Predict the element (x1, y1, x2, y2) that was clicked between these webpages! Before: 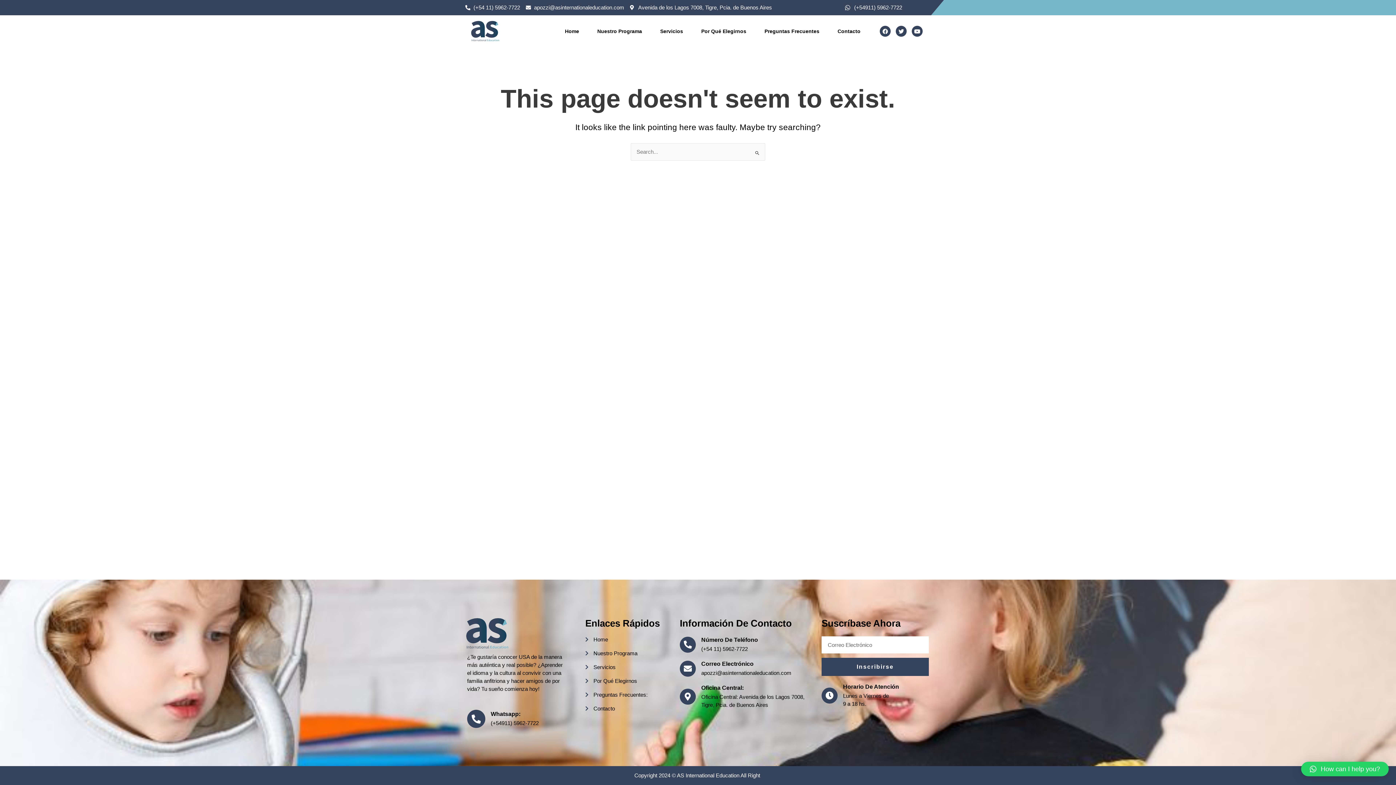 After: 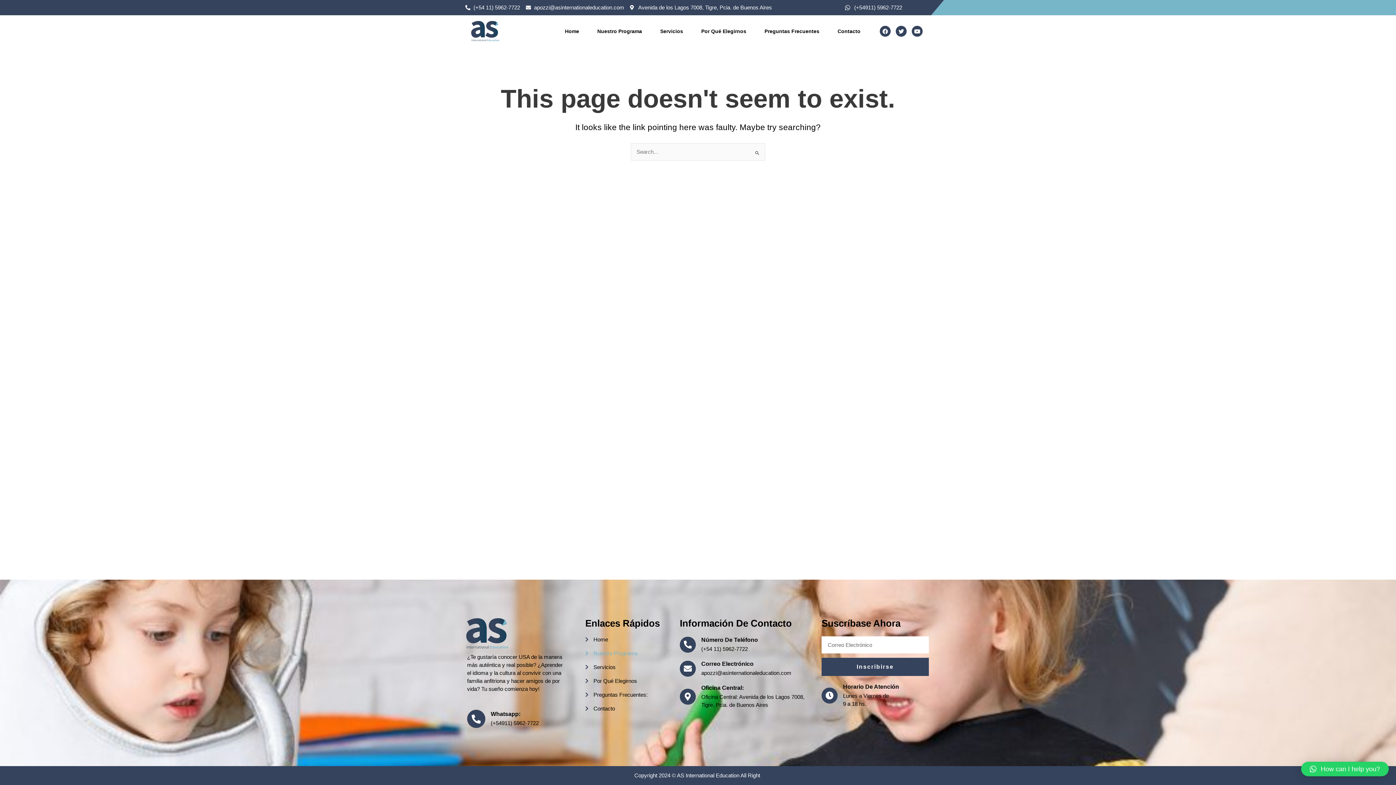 Action: bbox: (585, 650, 669, 657) label: Nuestro Programa